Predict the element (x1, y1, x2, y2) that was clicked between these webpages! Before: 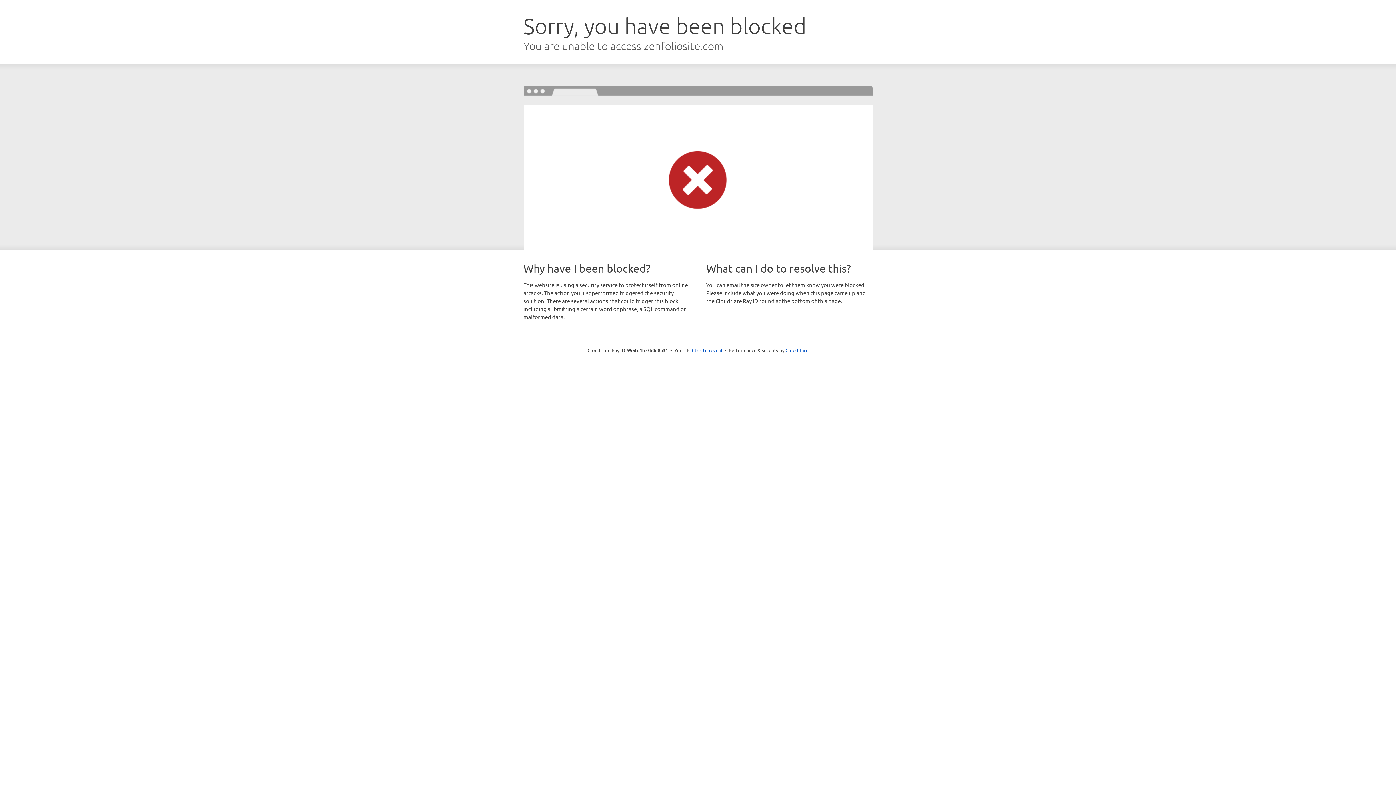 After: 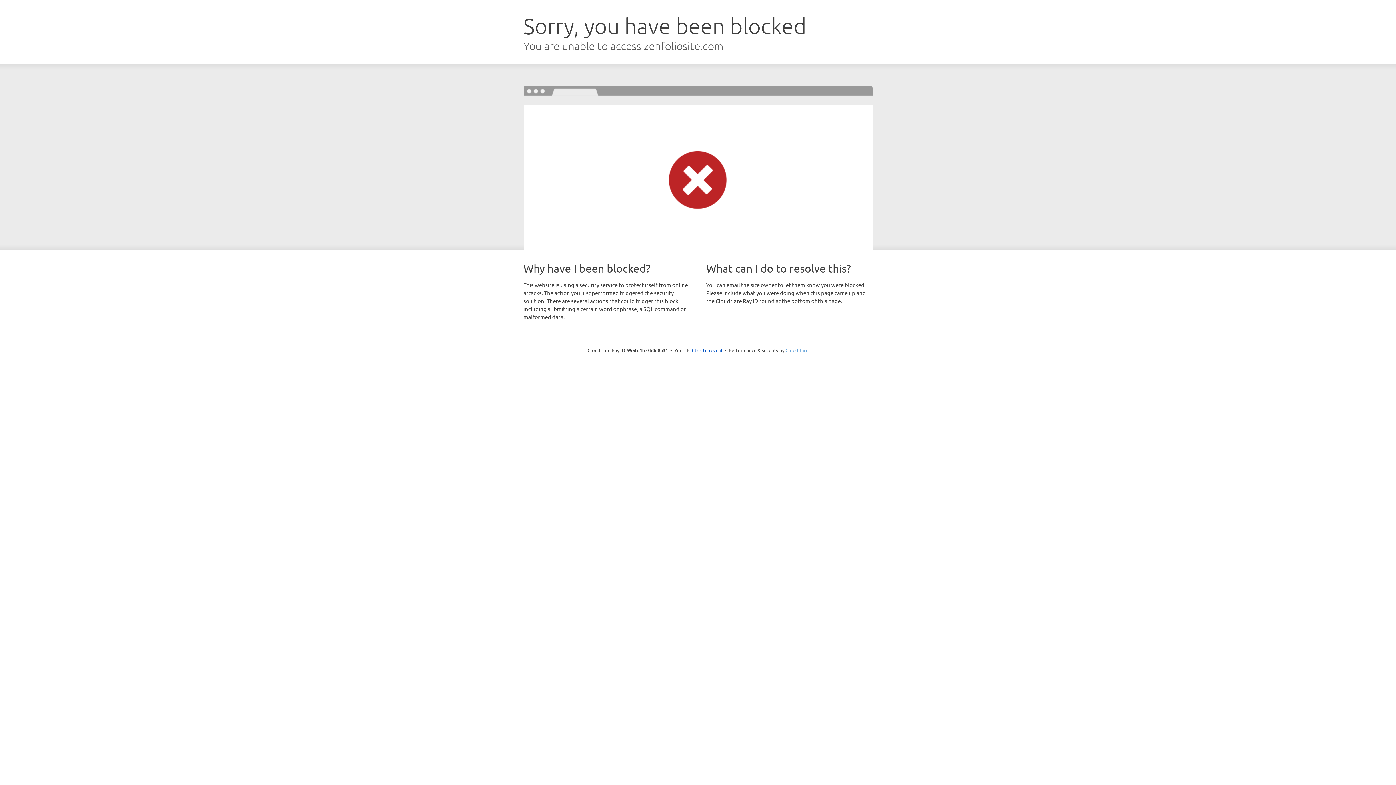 Action: bbox: (785, 347, 808, 353) label: Cloudflare